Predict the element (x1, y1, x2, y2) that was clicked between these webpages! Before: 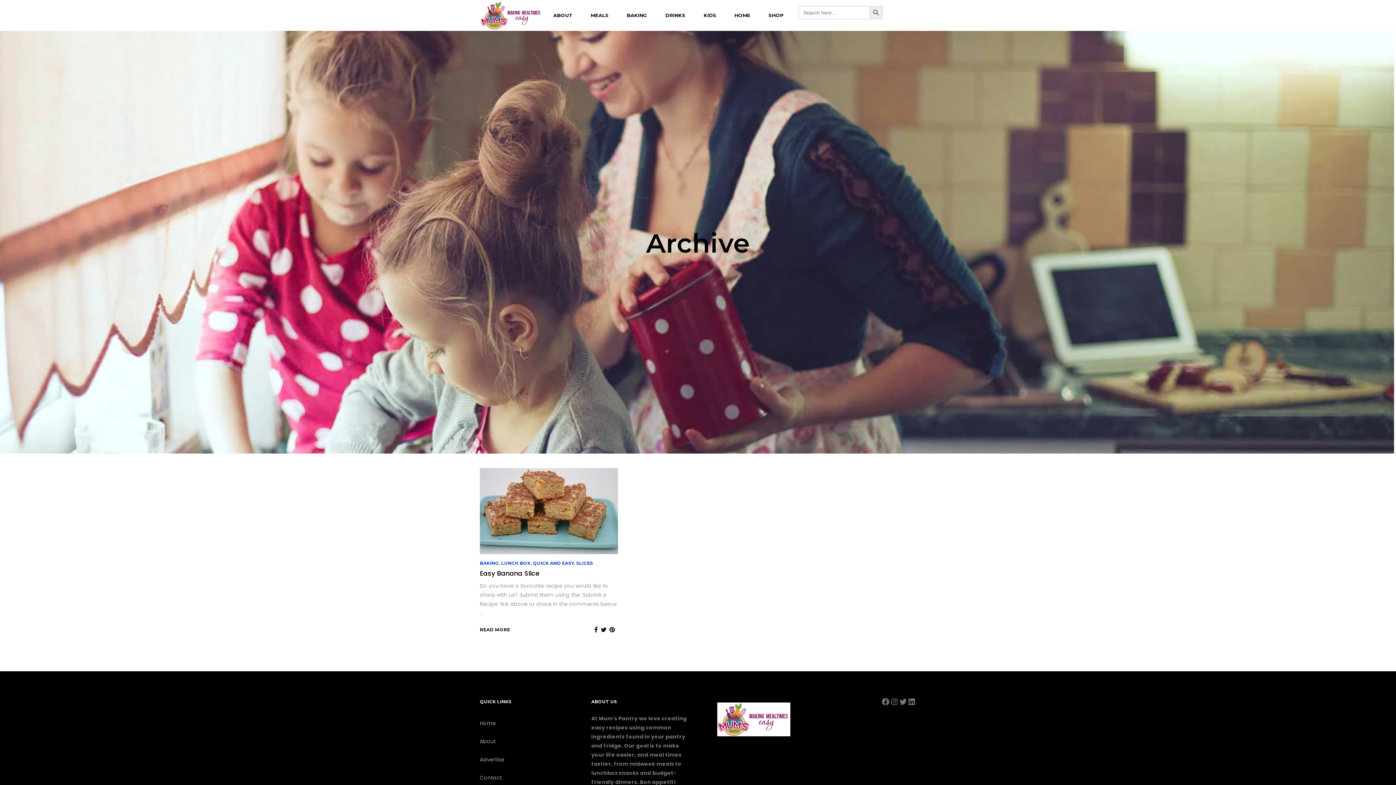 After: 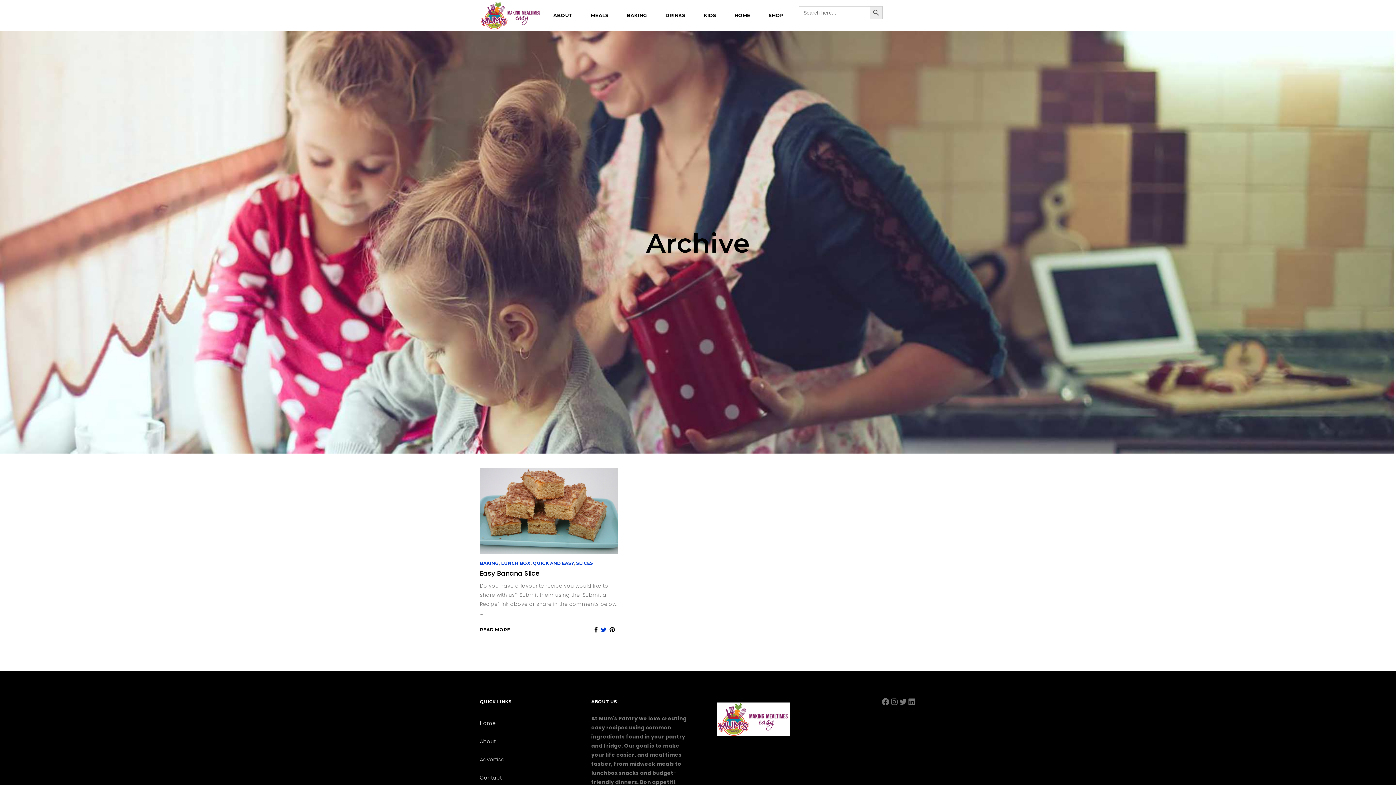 Action: bbox: (600, 625, 606, 634)